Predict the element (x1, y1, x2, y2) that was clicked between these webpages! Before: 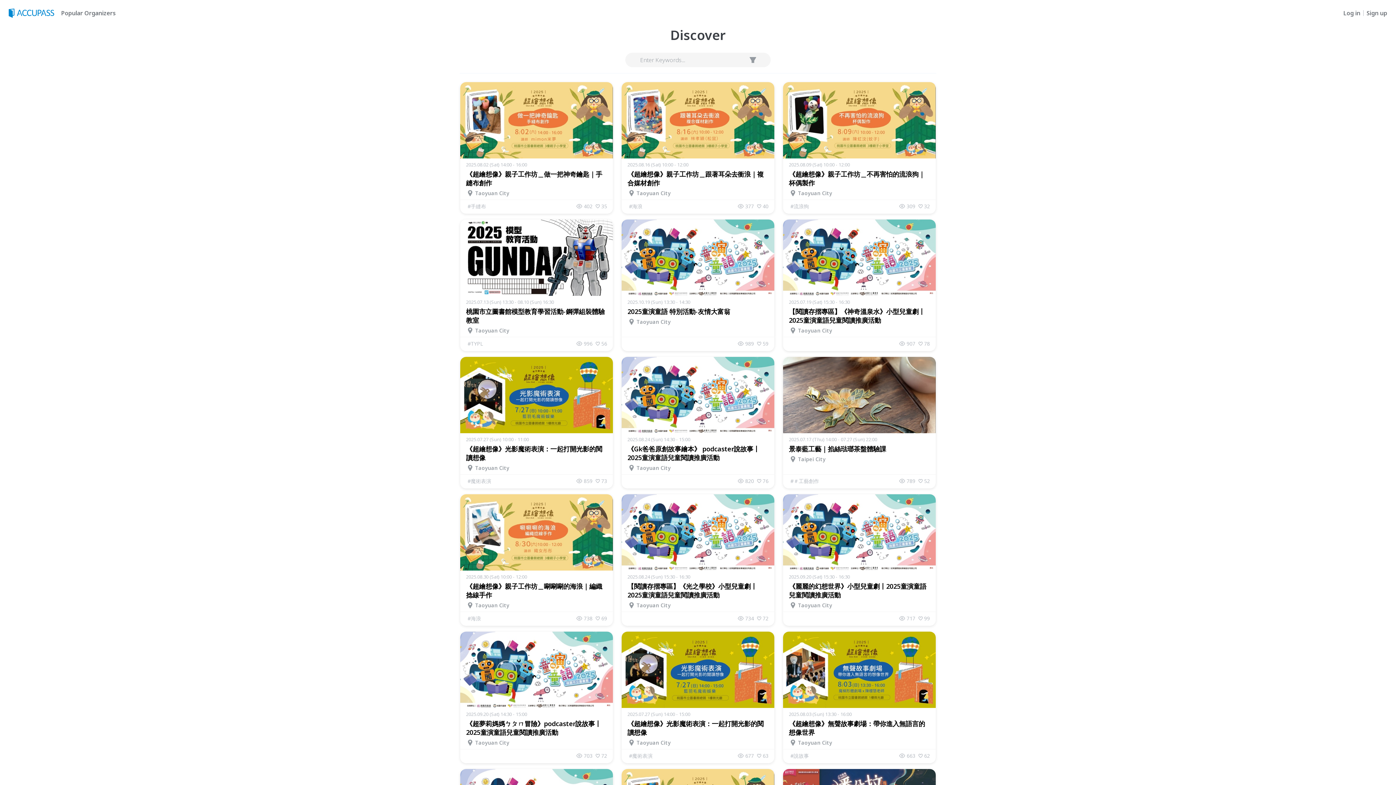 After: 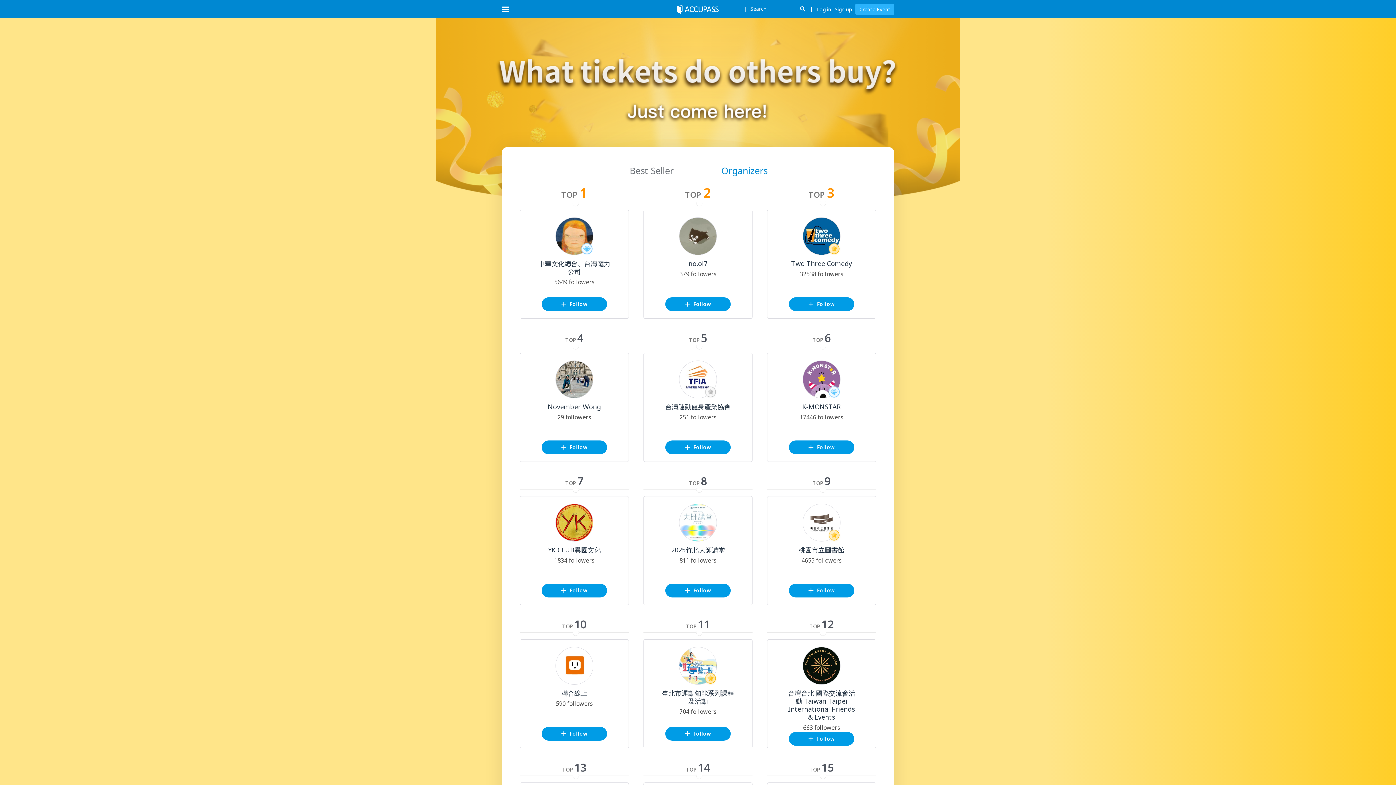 Action: bbox: (58, 9, 114, 16) label: Popular Organizers